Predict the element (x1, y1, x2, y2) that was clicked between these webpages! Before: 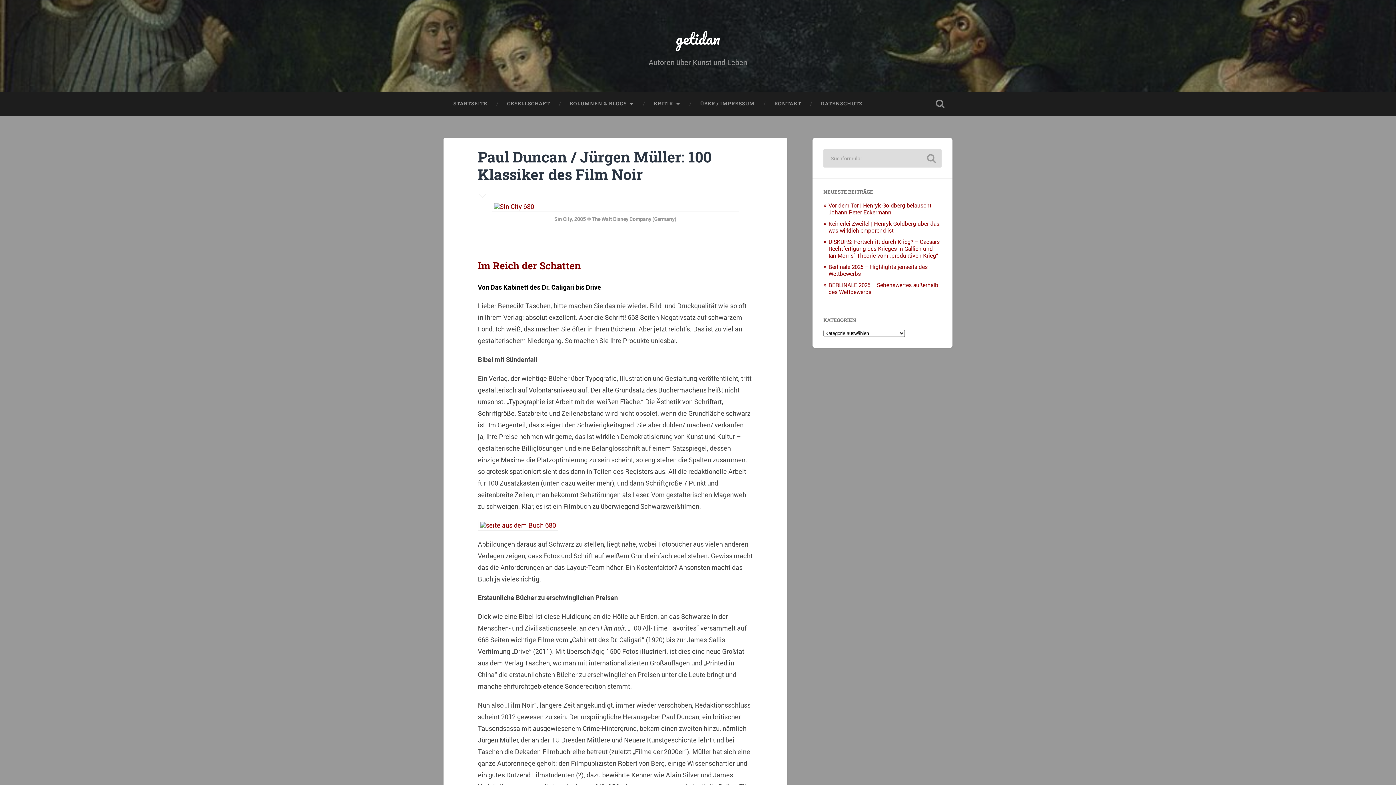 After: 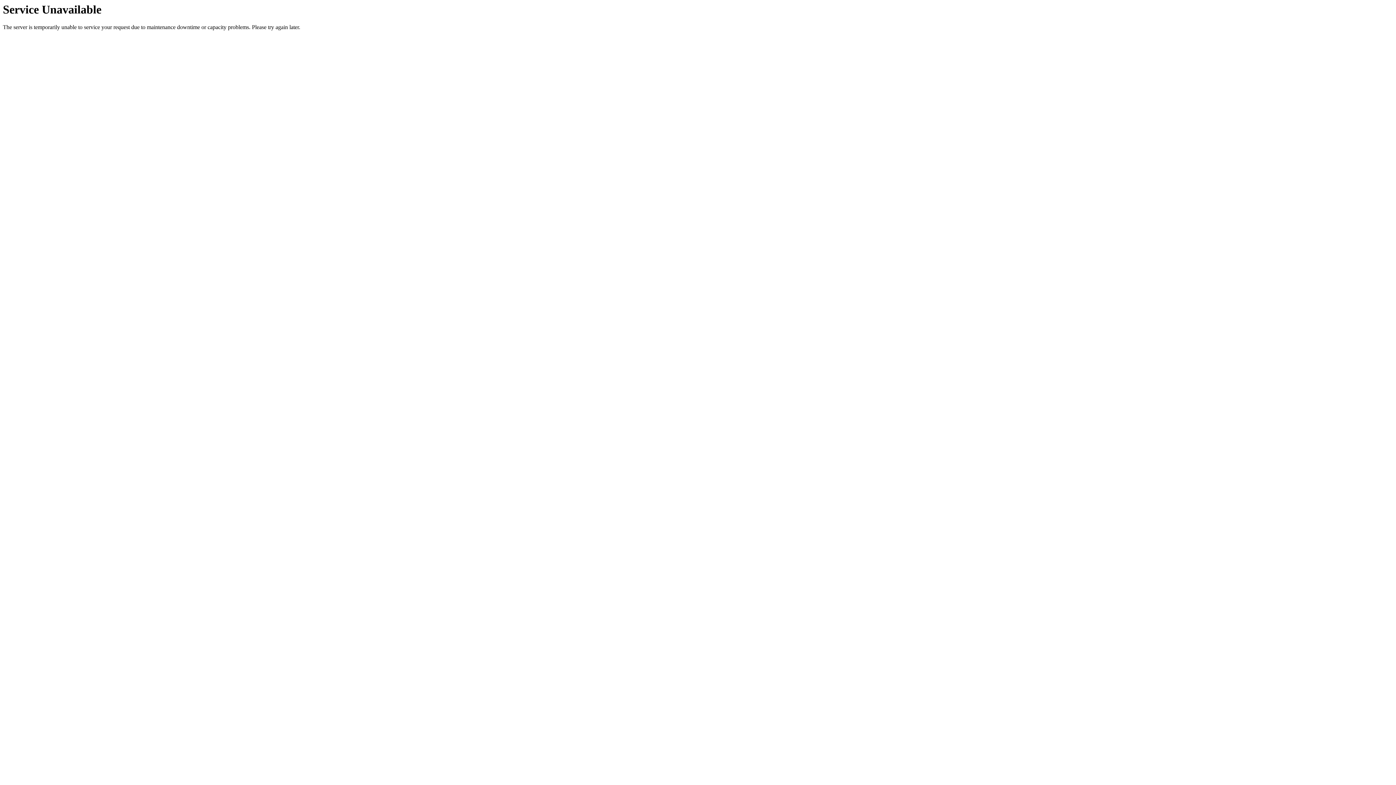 Action: bbox: (443, 91, 497, 116) label: STARTSEITE